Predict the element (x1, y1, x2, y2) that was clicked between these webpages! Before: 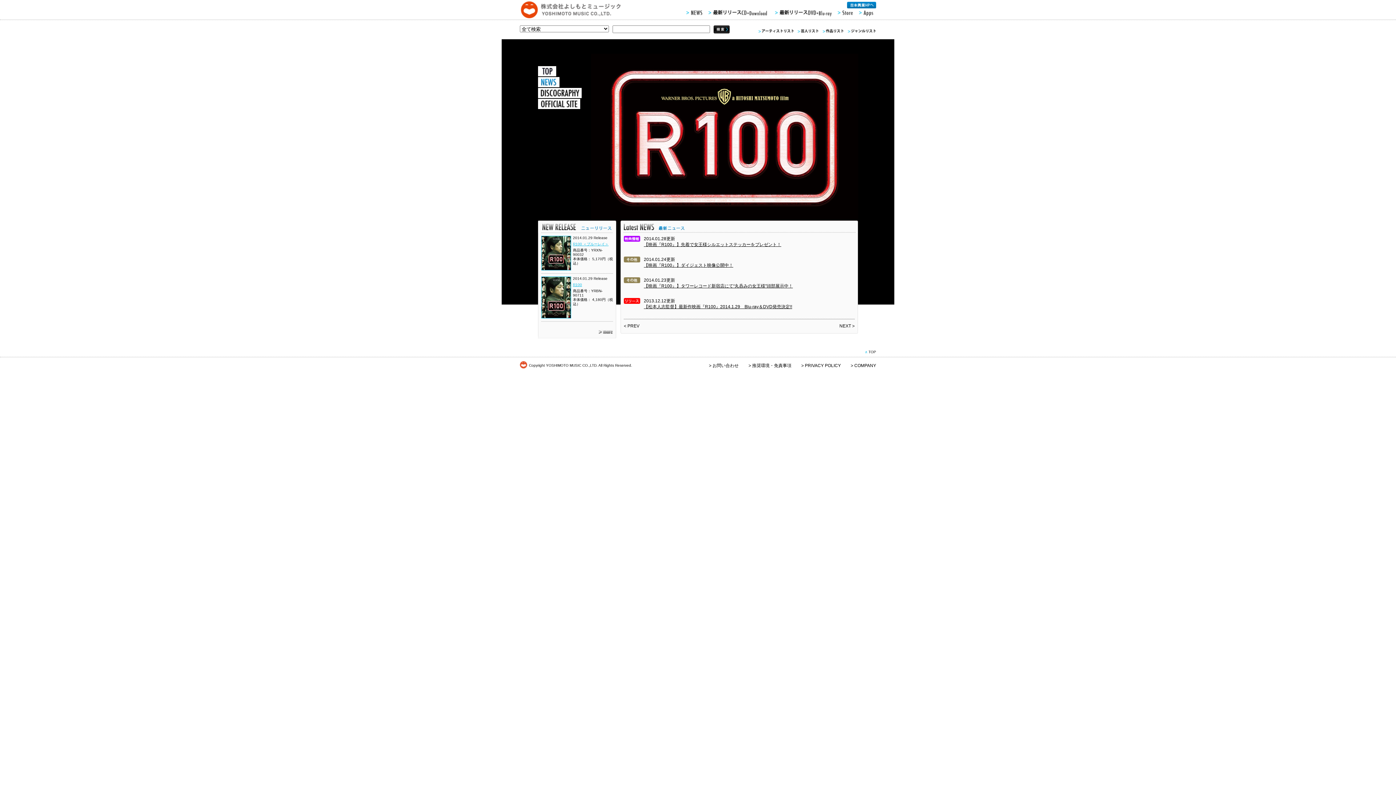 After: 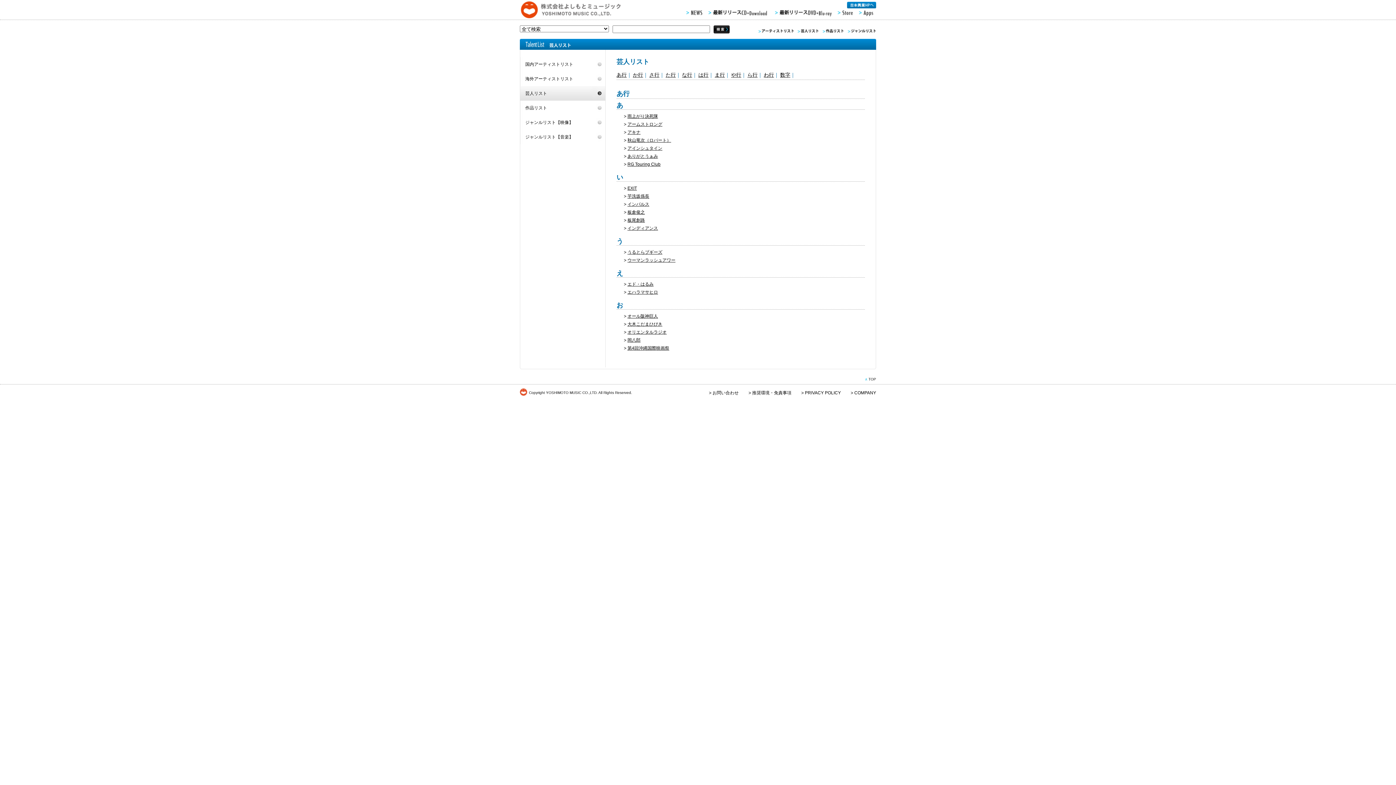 Action: bbox: (797, 27, 819, 32)